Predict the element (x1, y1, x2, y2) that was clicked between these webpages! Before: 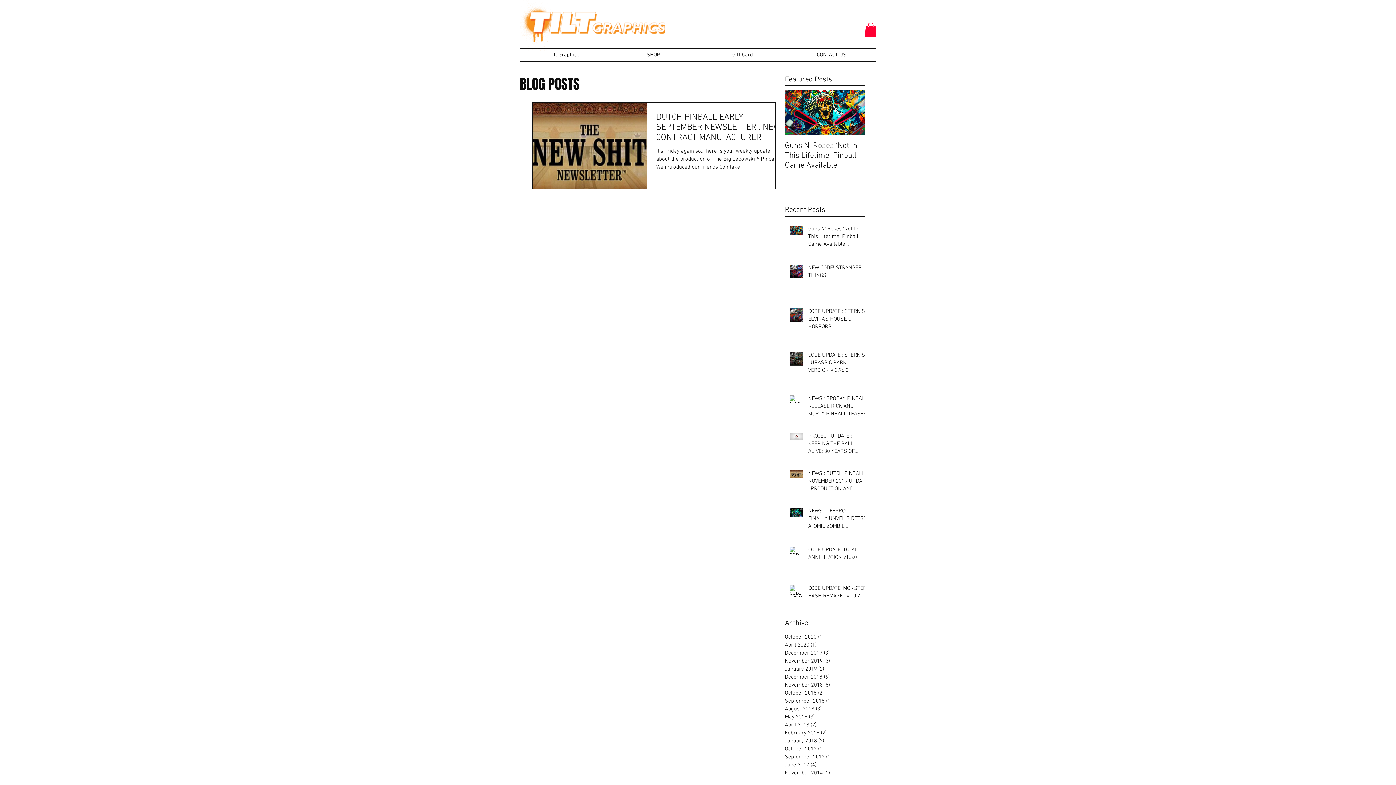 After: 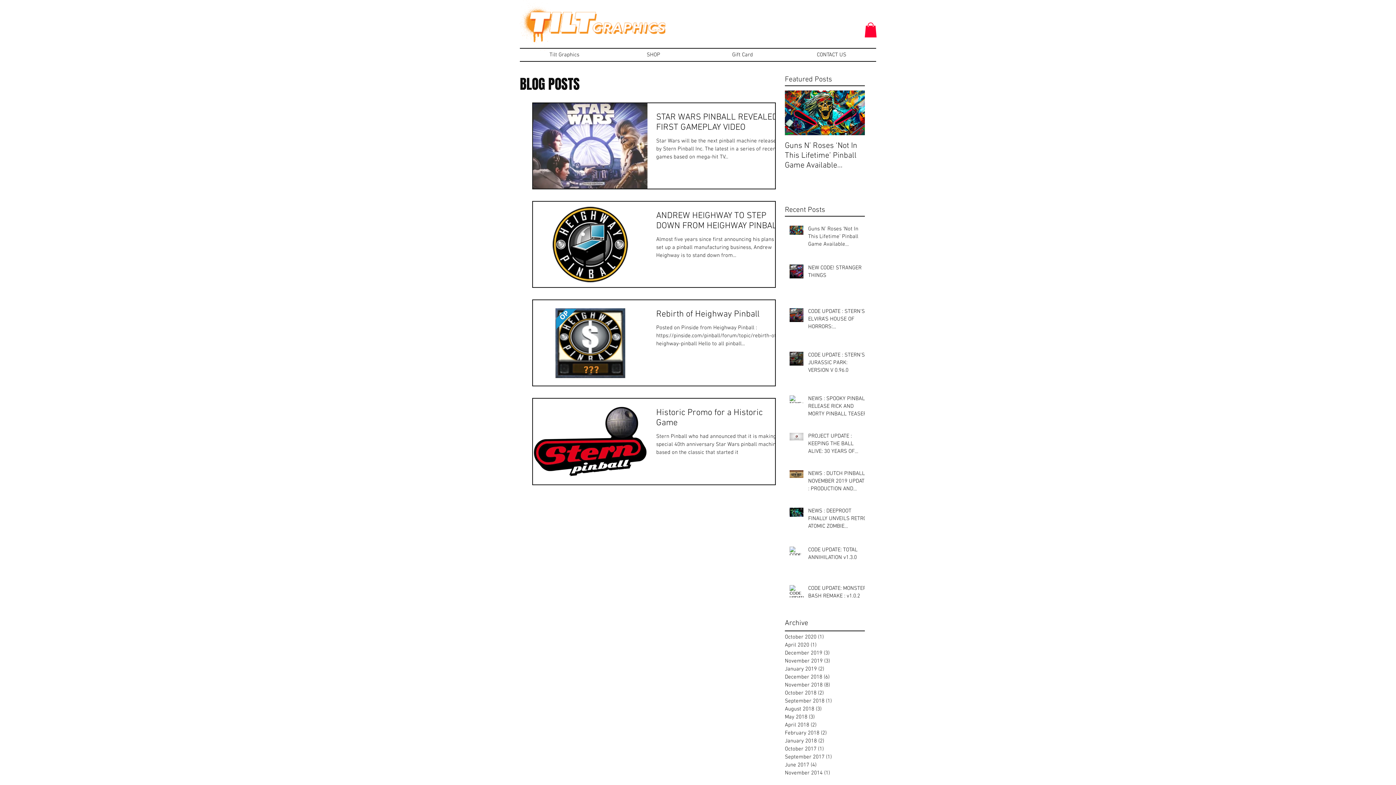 Action: label: June 2017 (4)
4 posts bbox: (785, 761, 861, 769)